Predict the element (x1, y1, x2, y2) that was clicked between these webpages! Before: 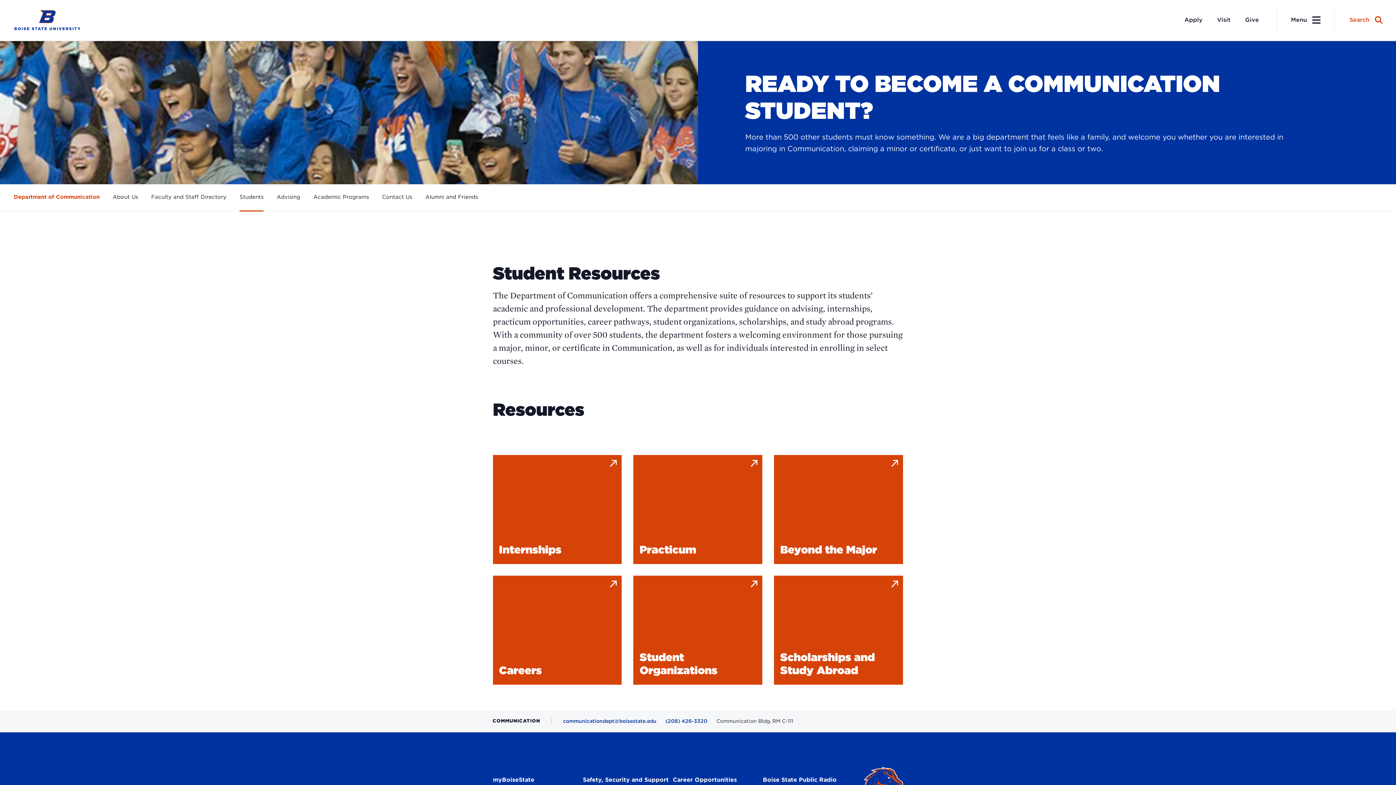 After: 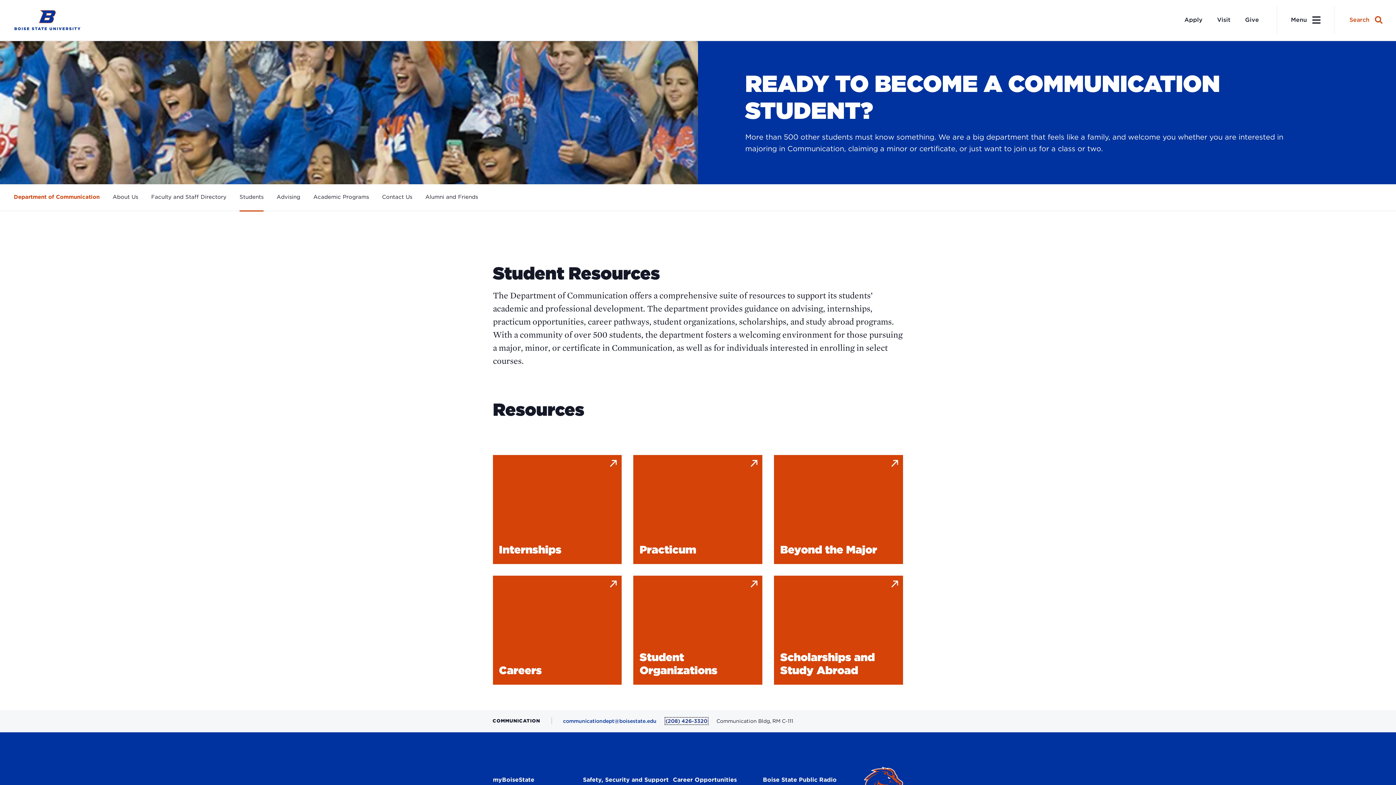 Action: label: (208) 426-3320 bbox: (665, 718, 707, 724)